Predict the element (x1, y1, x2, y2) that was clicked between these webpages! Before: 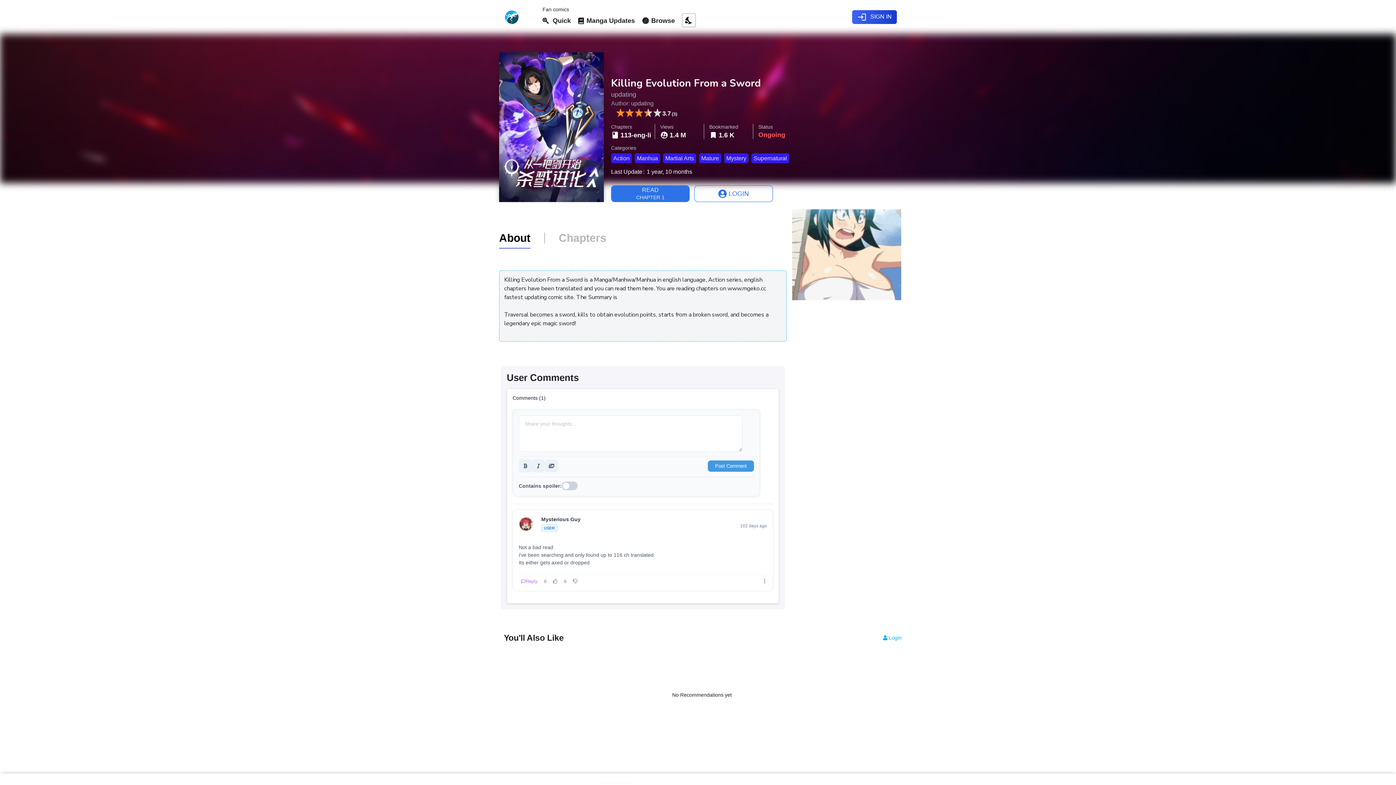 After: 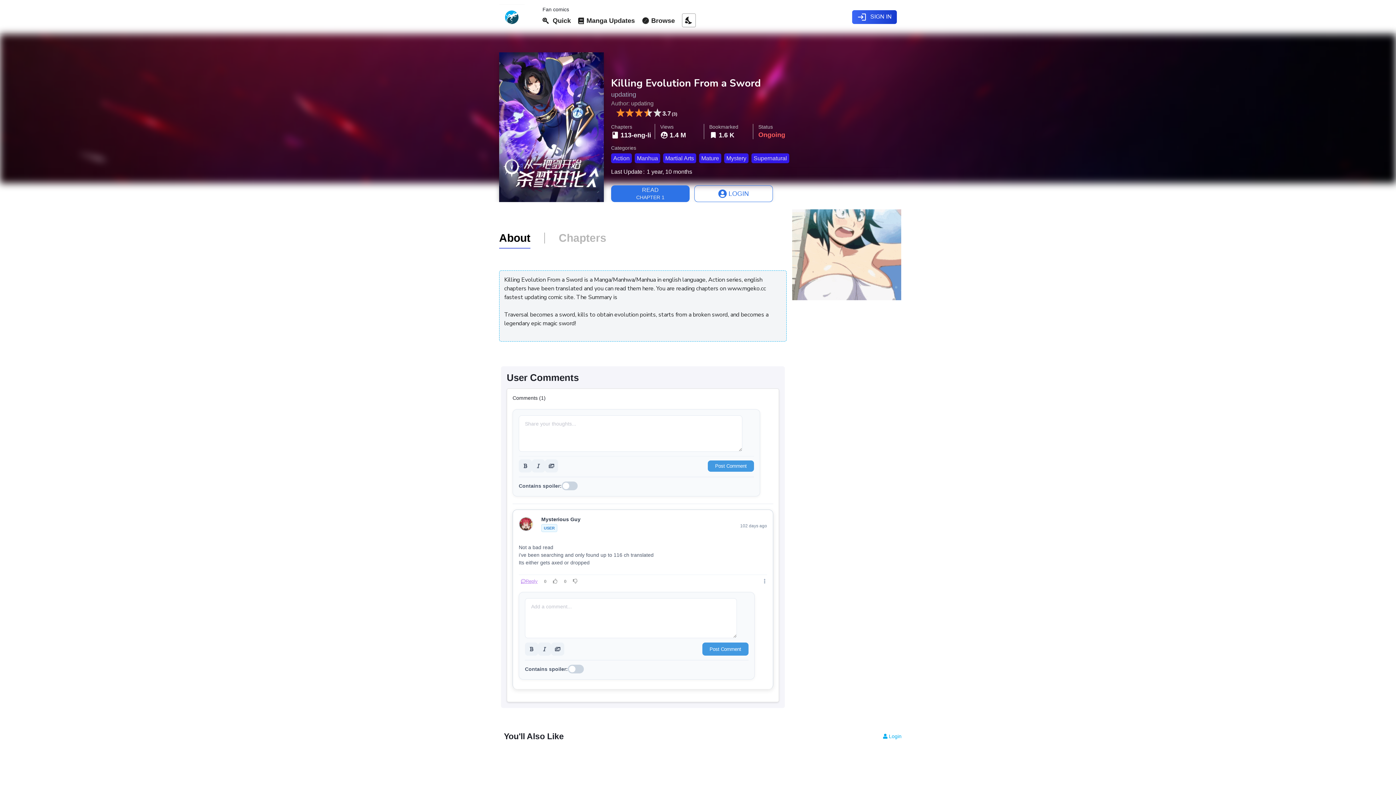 Action: bbox: (518, 578, 540, 584) label: Reply